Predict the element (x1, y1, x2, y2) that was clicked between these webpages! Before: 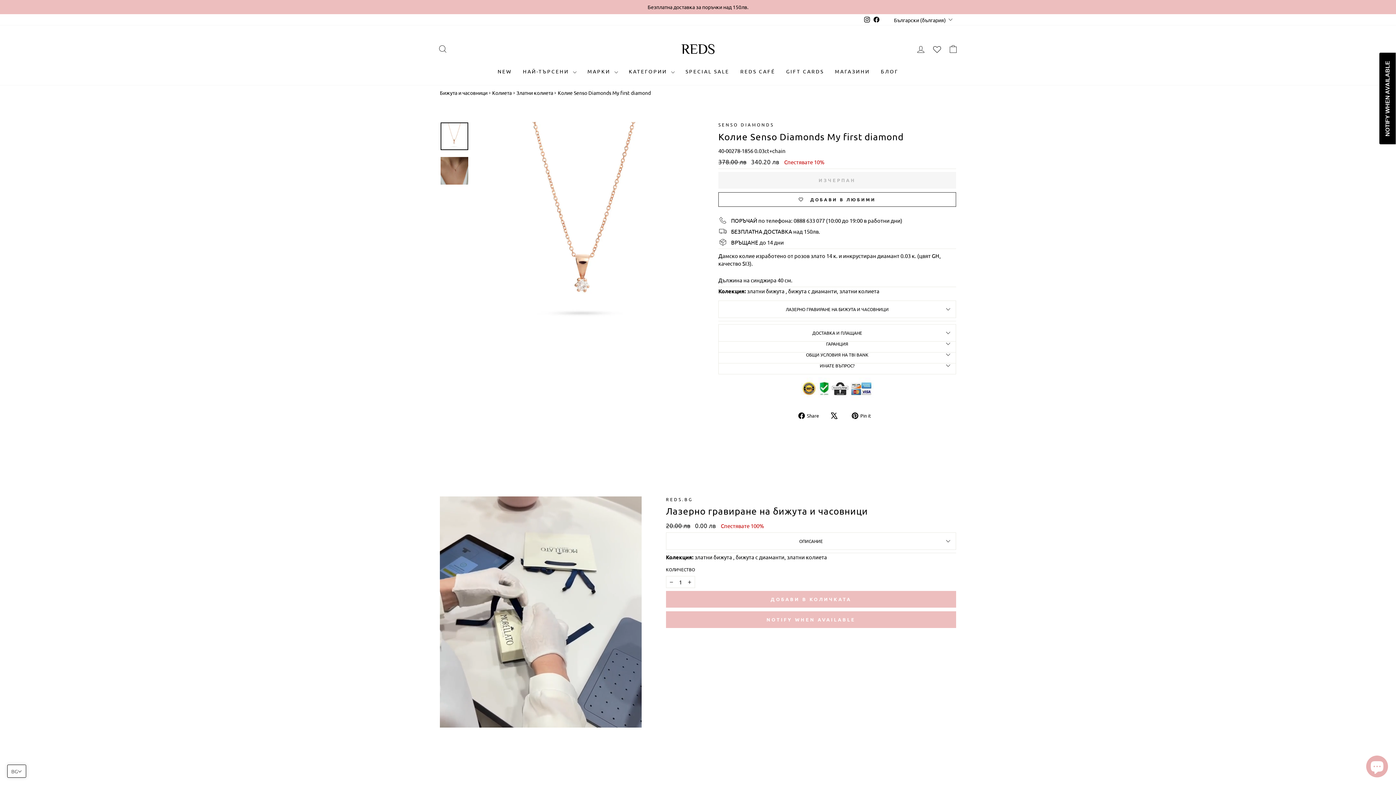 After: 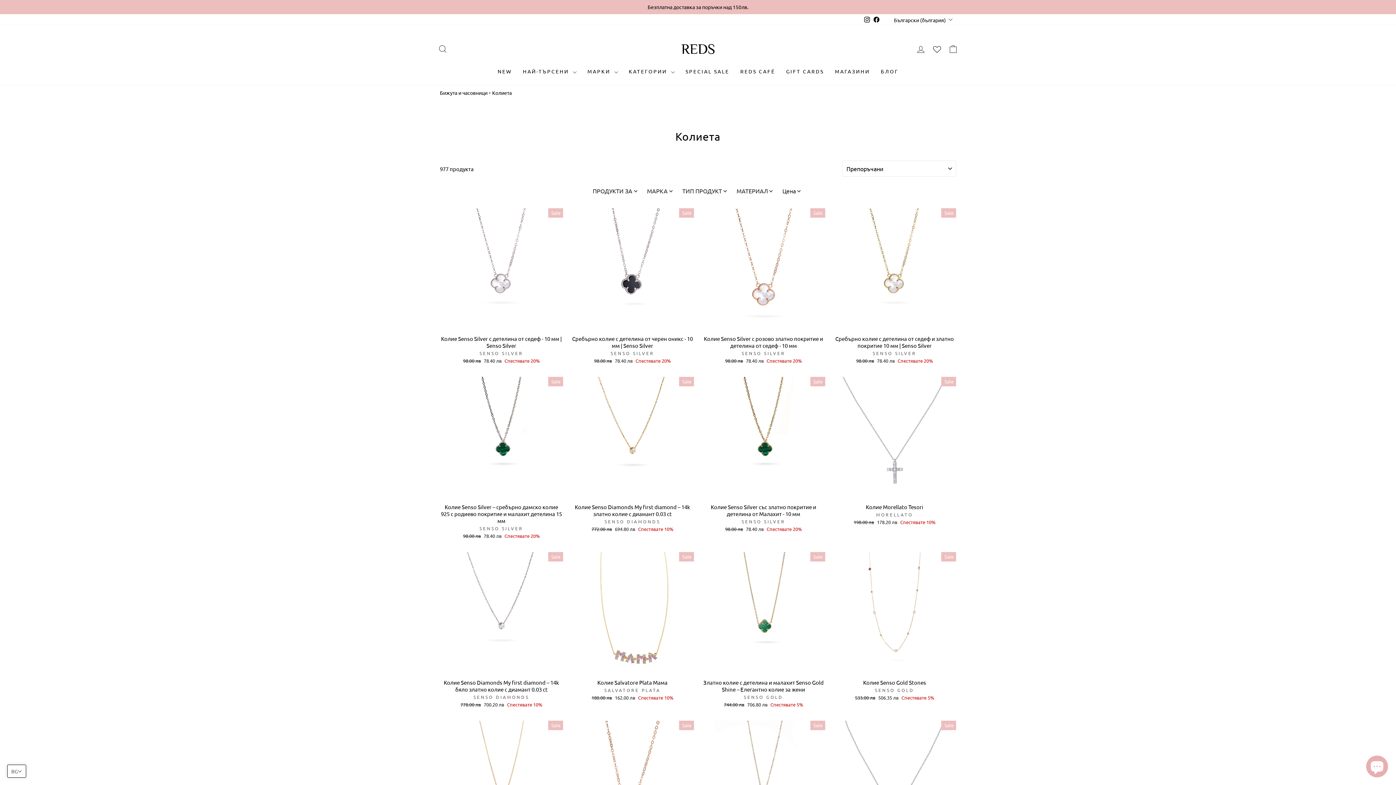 Action: label: Колиета bbox: (492, 89, 511, 96)